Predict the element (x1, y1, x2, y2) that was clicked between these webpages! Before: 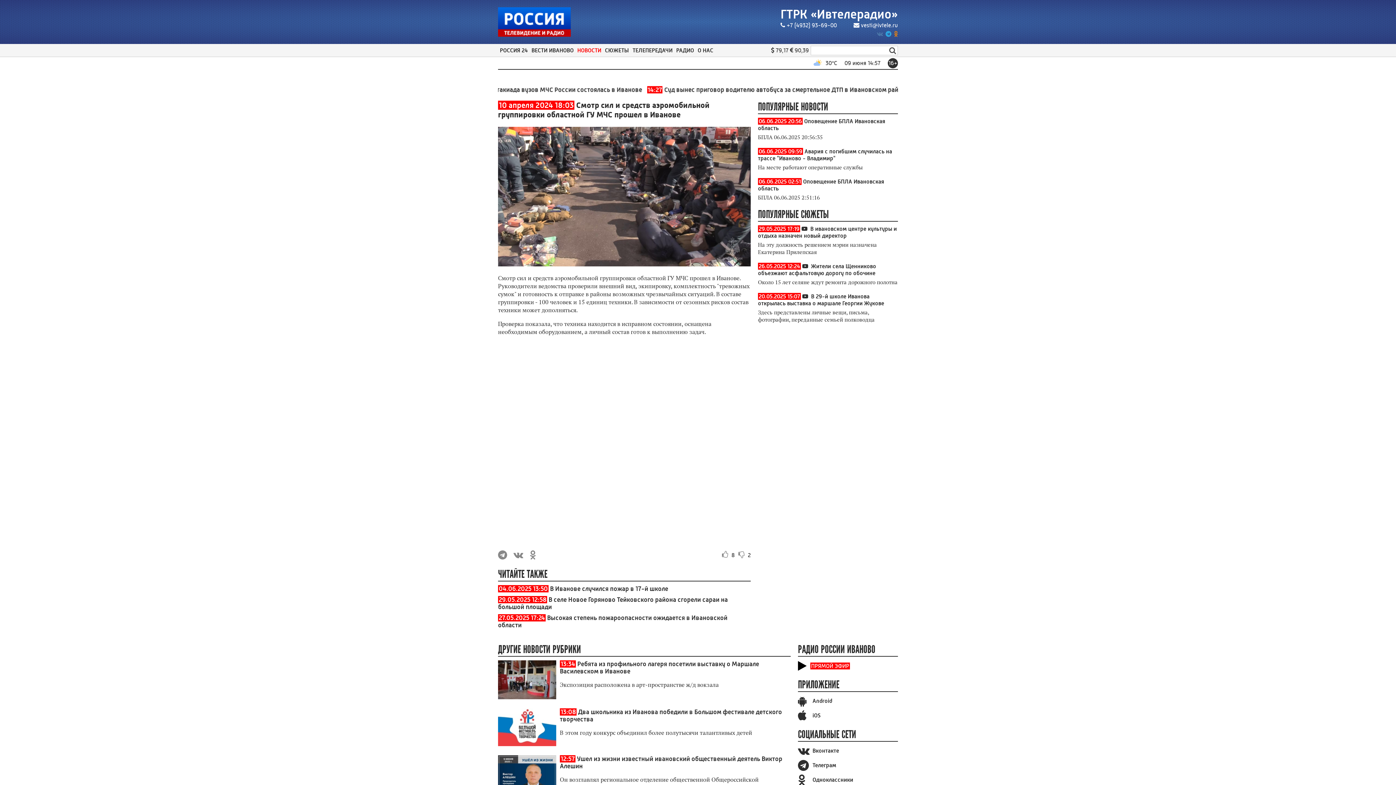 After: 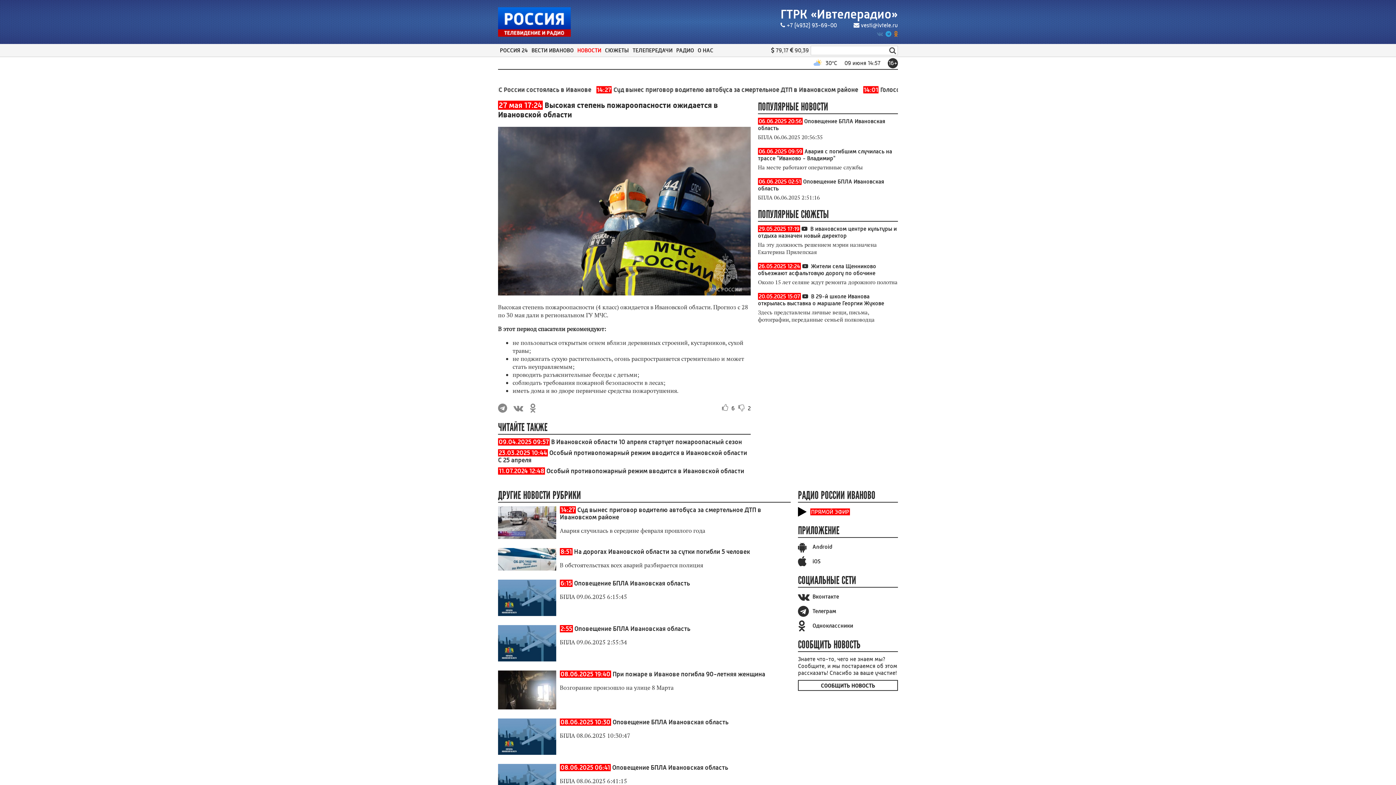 Action: bbox: (498, 614, 727, 628) label: Высокая степень пожароопасности ожидается в Ивановской области